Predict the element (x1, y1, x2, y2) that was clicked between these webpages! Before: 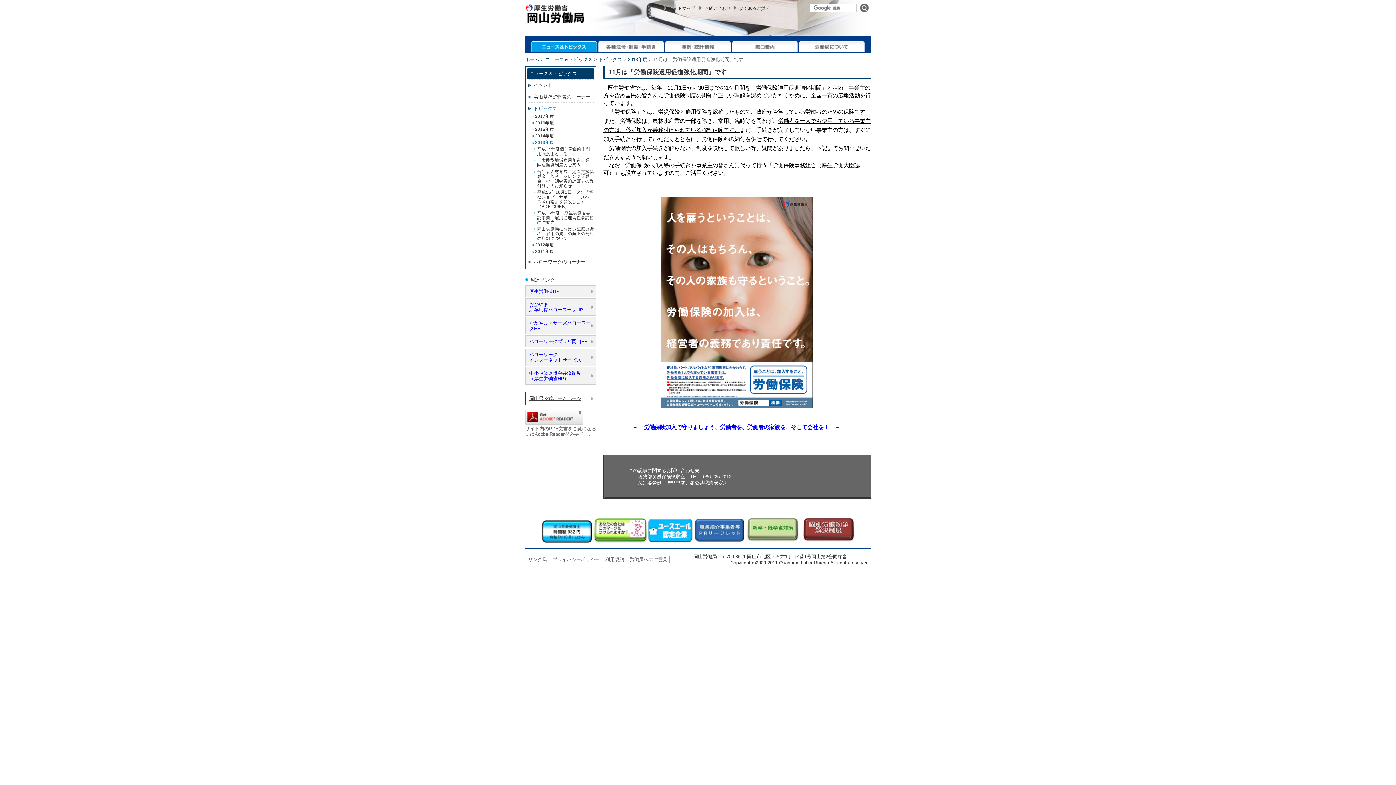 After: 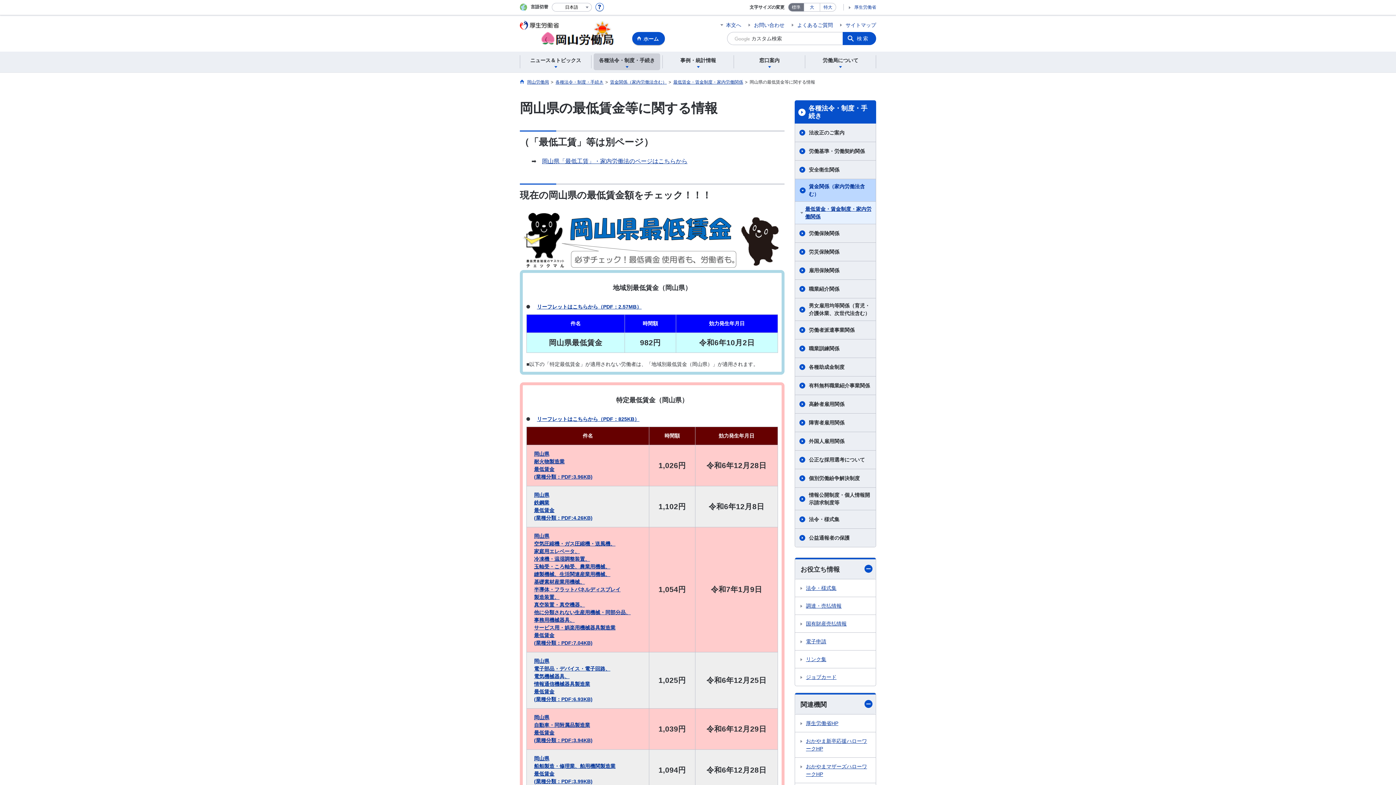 Action: bbox: (540, 538, 592, 544)